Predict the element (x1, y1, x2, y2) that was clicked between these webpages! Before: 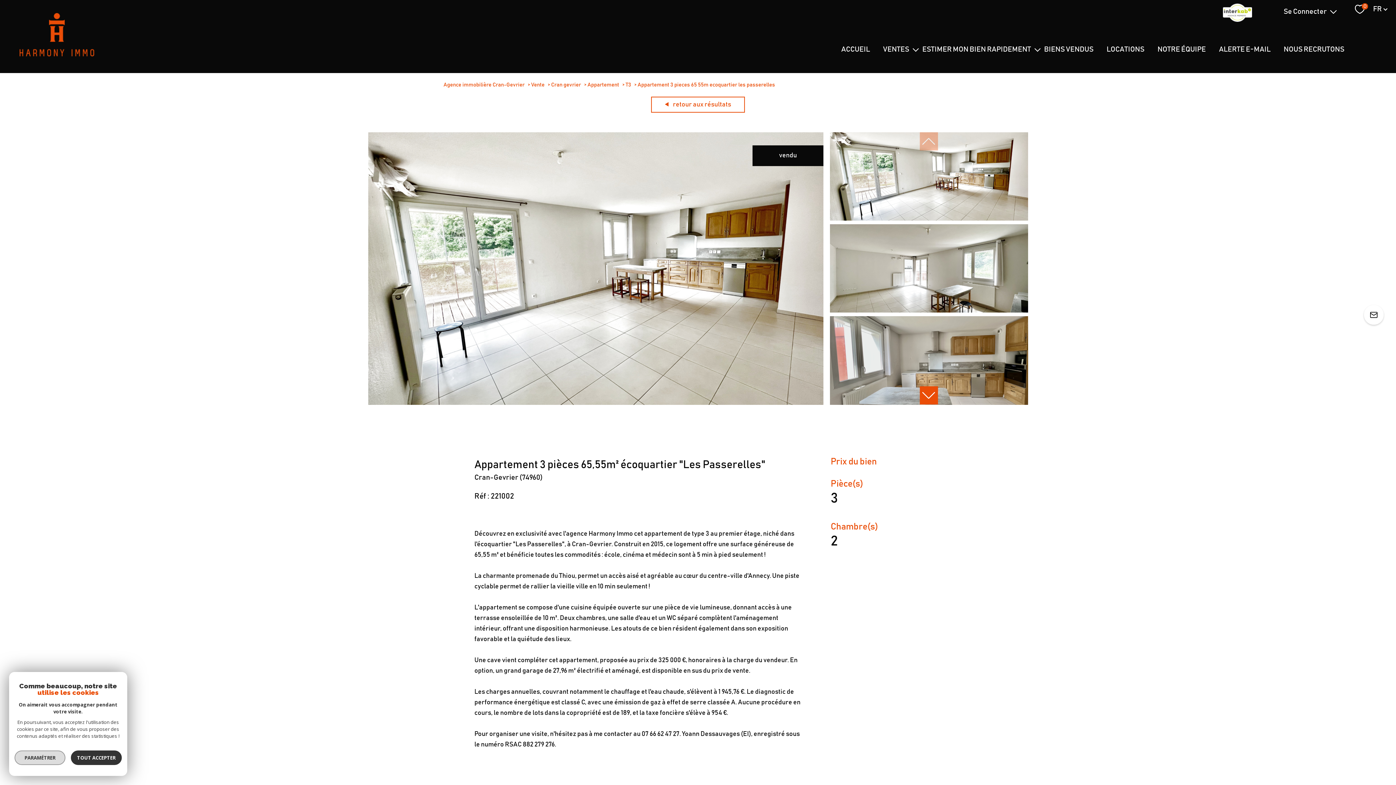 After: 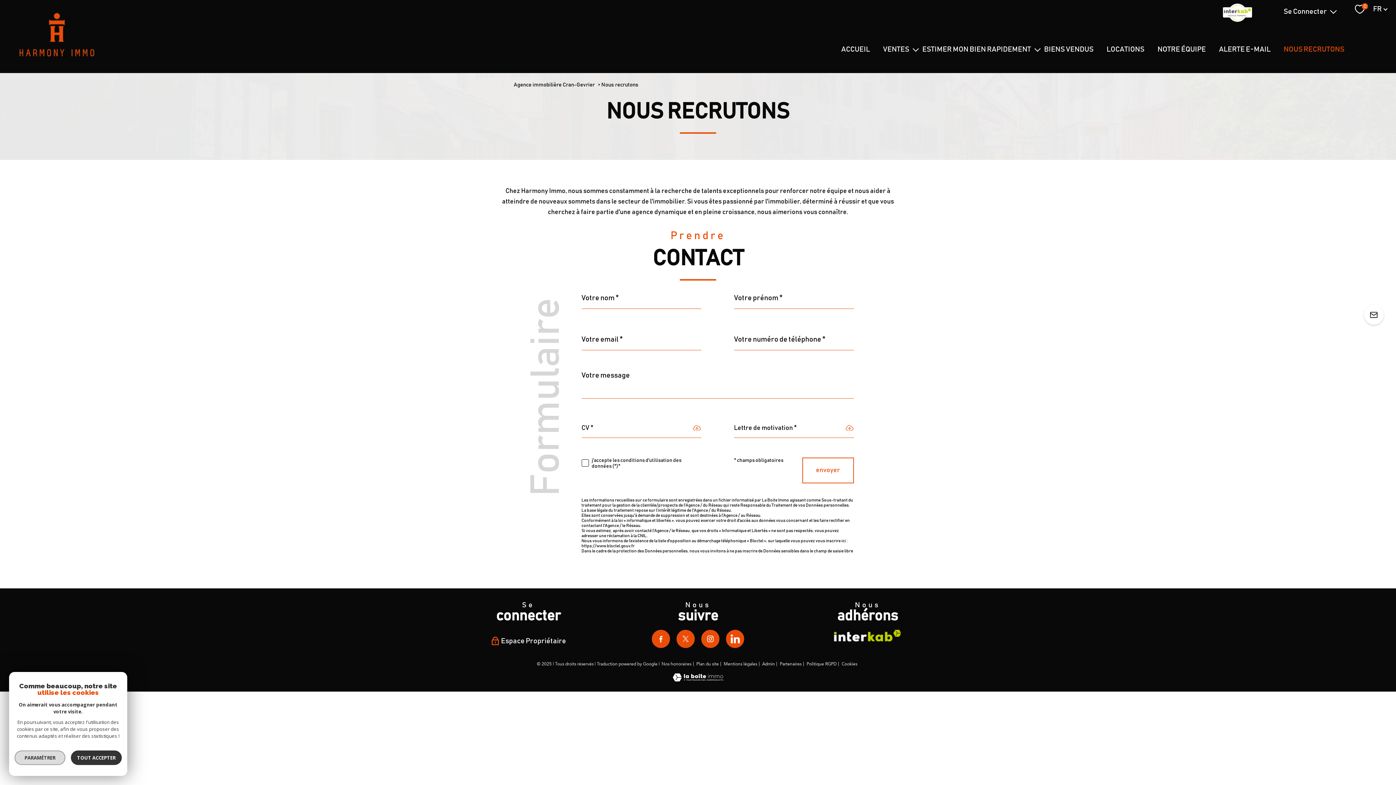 Action: bbox: (1281, 43, 1347, 55) label: NOUS RECRUTONS